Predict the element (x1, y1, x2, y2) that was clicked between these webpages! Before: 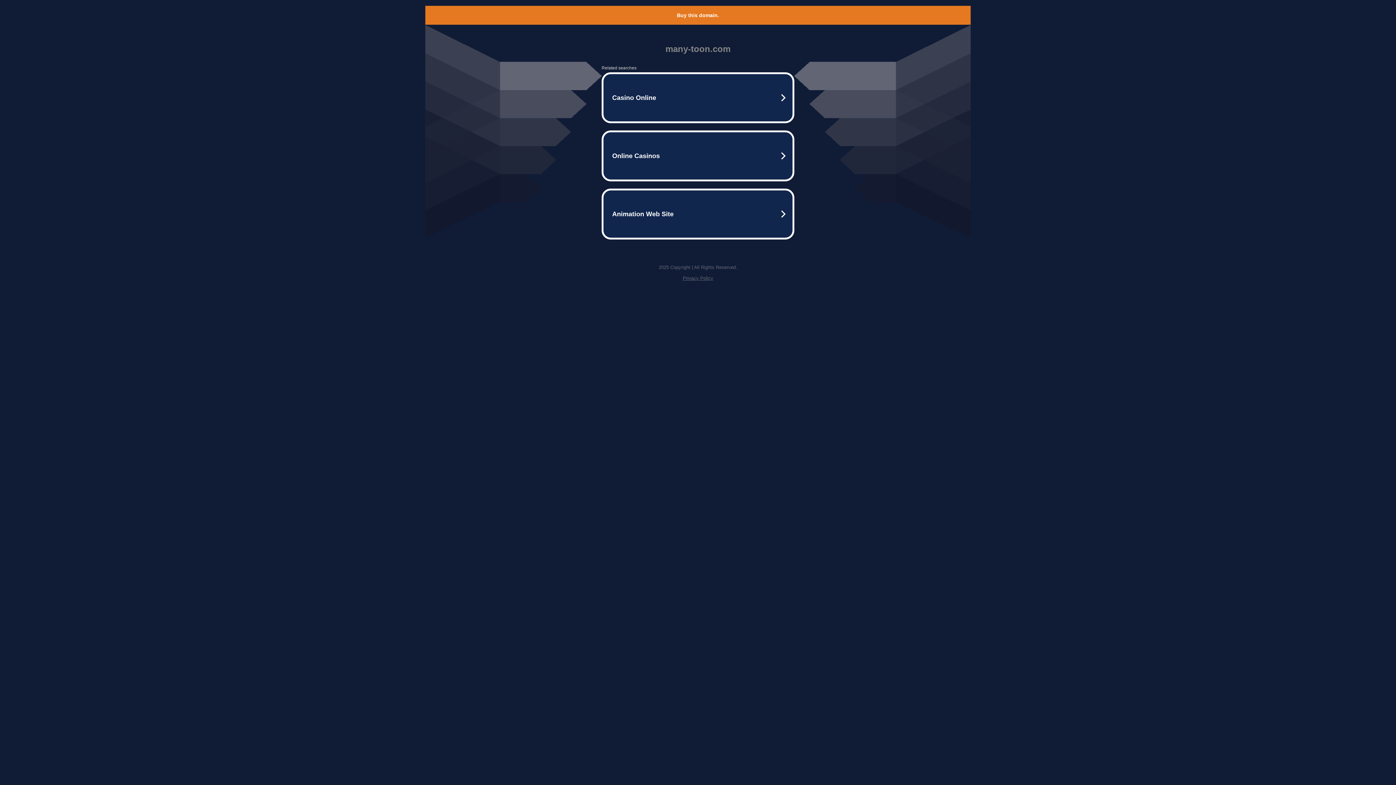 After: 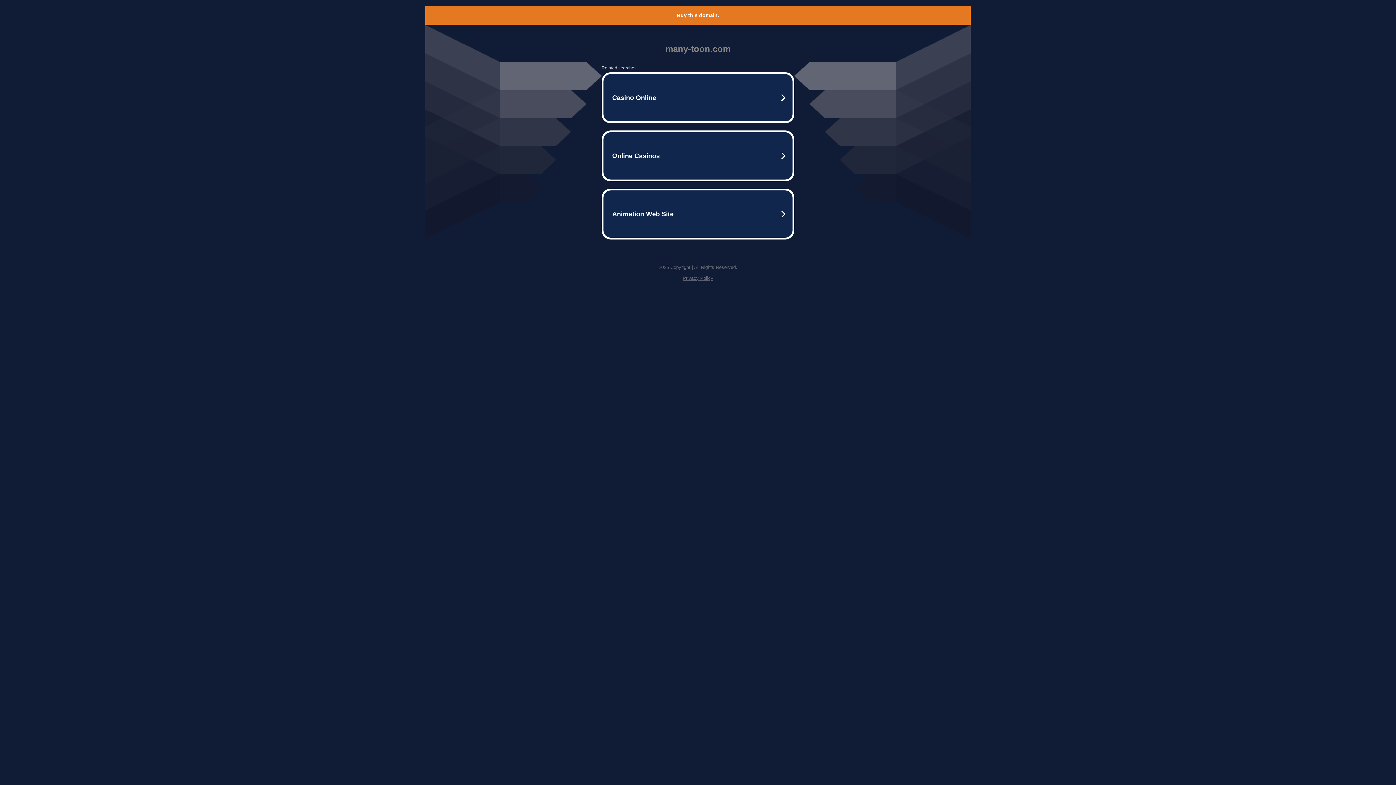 Action: label: Buy this domain. bbox: (677, 12, 719, 18)